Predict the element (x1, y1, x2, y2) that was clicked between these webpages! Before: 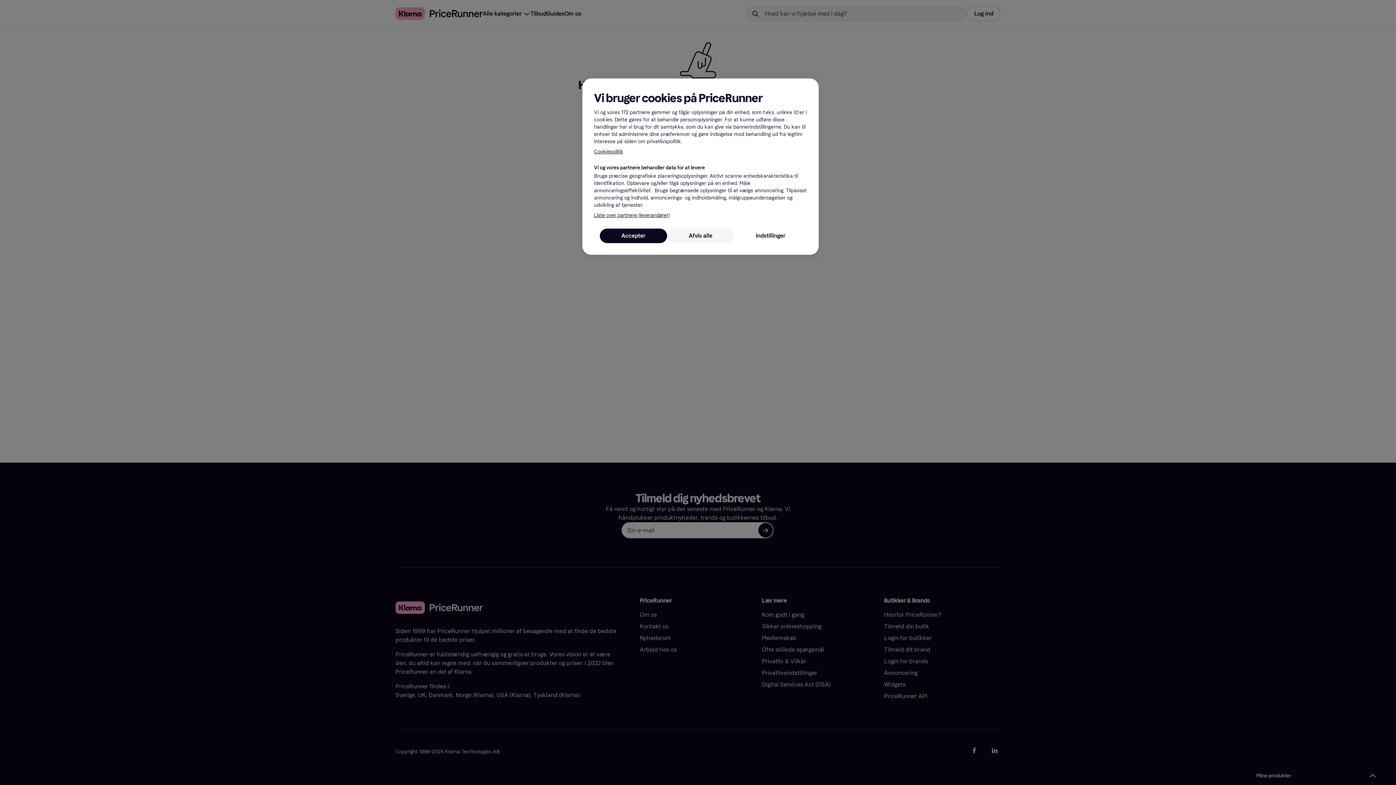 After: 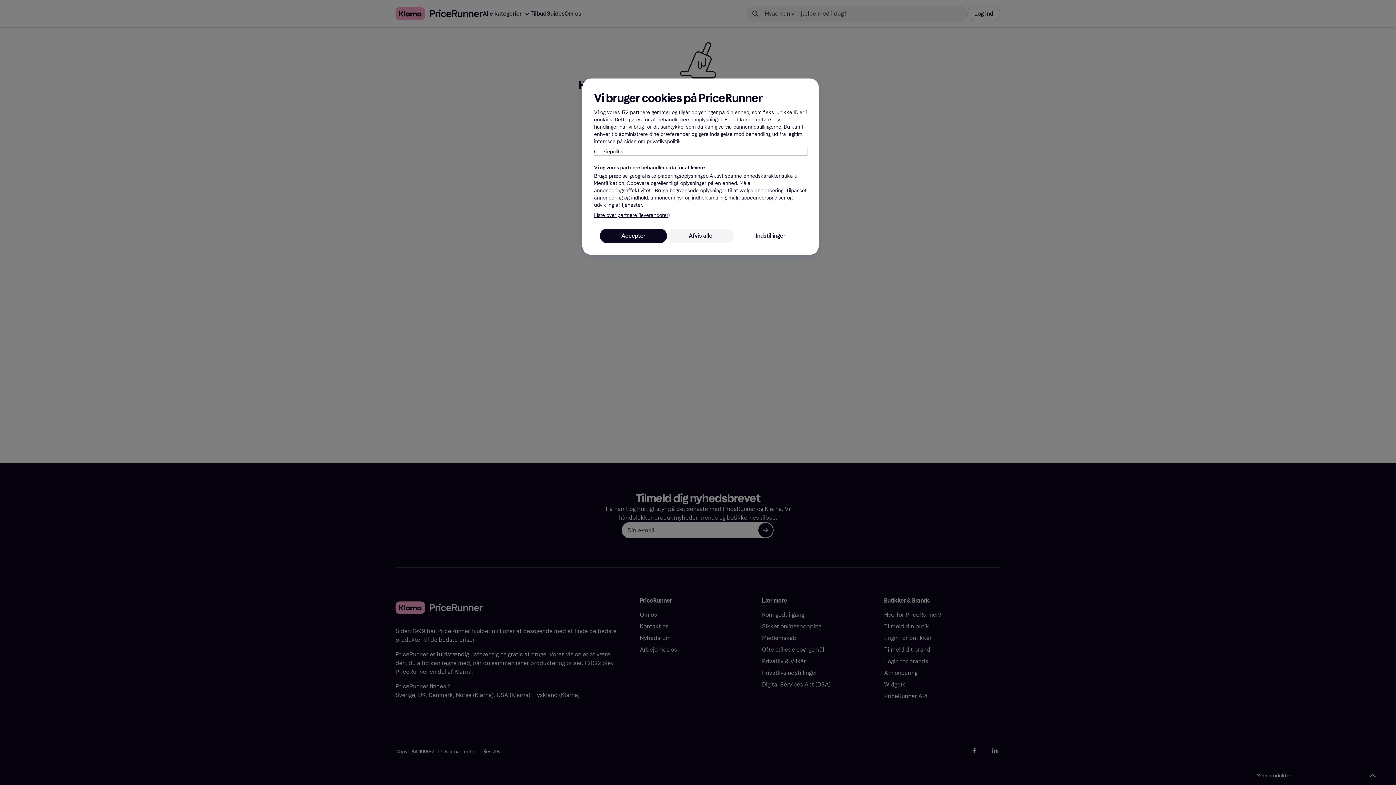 Action: label: Flere oplysninger om dit privatliv, åbner i et nyt vindue bbox: (594, 148, 807, 155)